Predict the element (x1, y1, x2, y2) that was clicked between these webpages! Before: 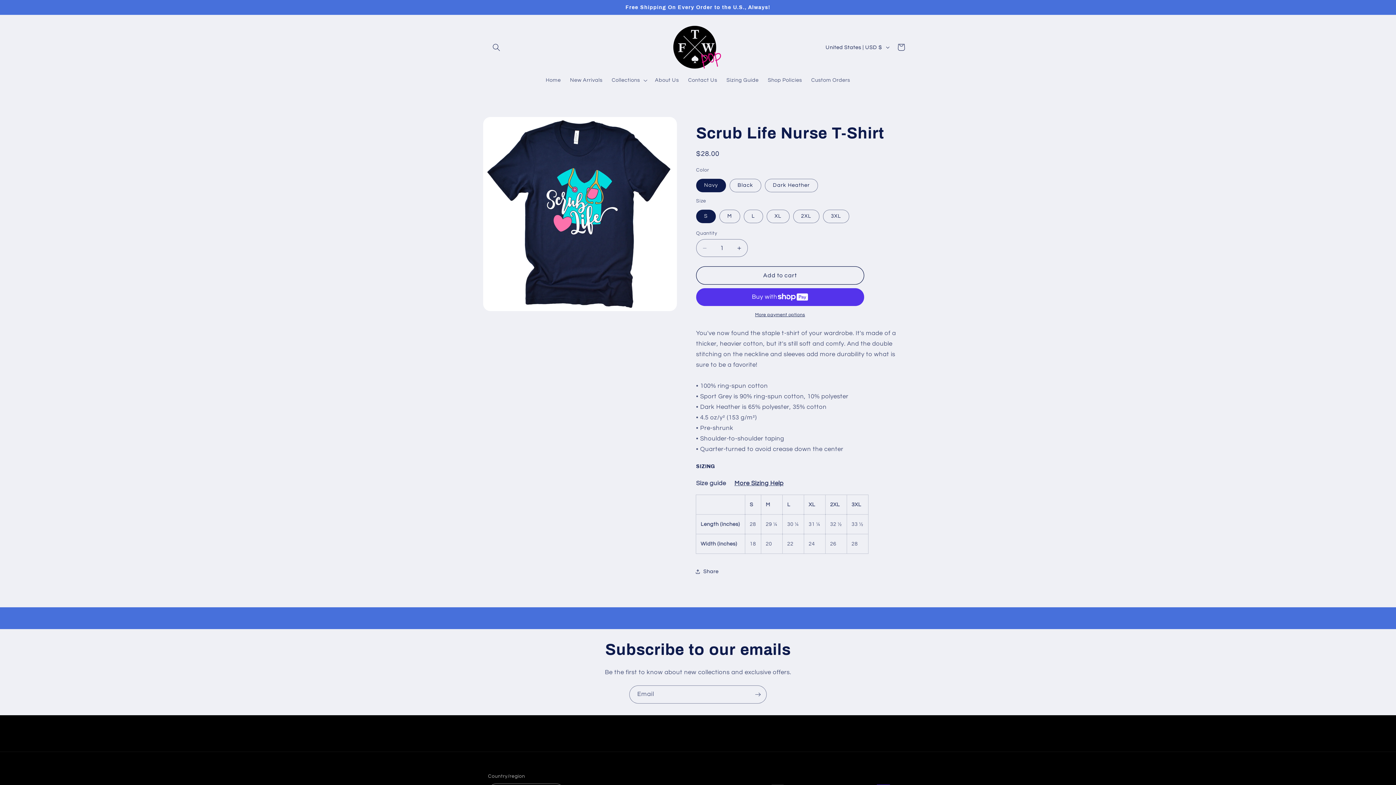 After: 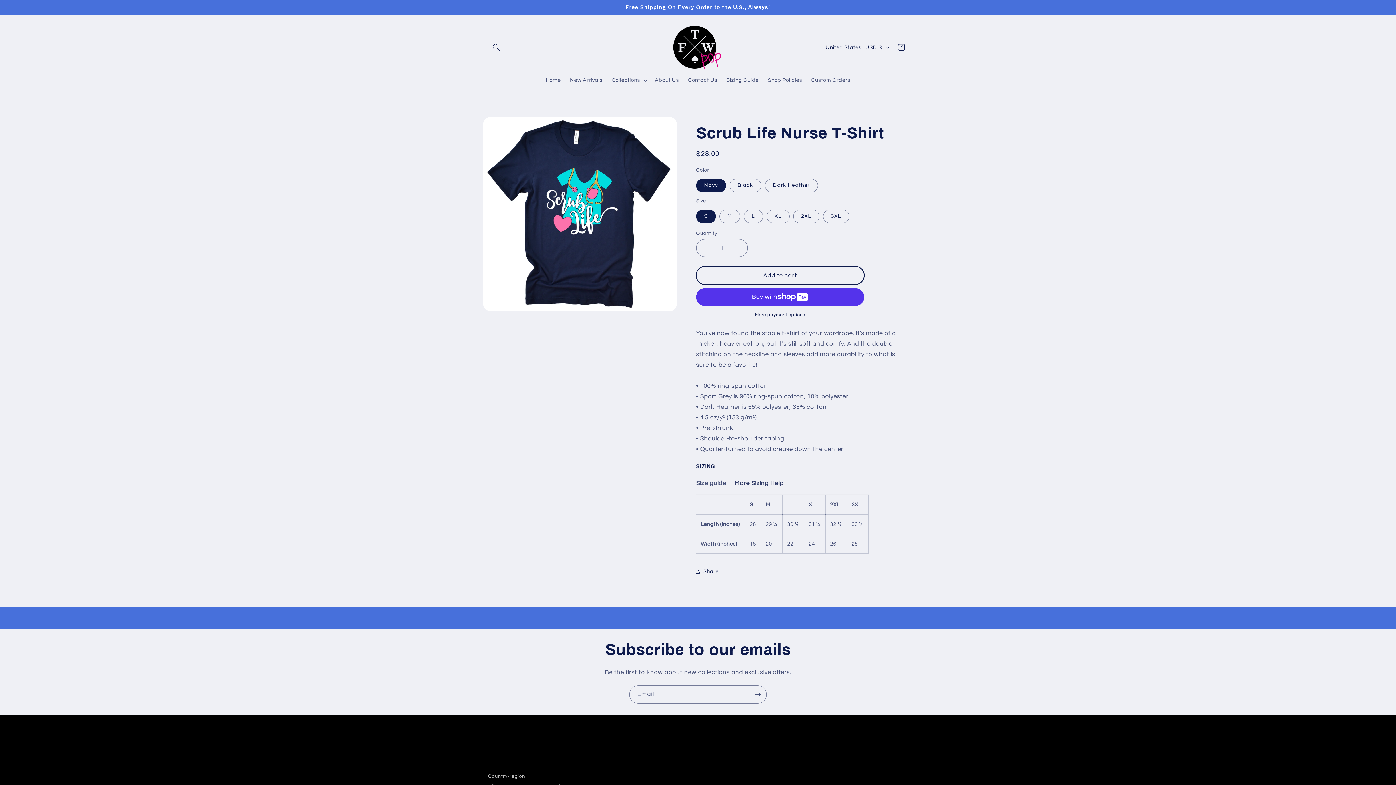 Action: label: Add to cart bbox: (696, 266, 864, 284)